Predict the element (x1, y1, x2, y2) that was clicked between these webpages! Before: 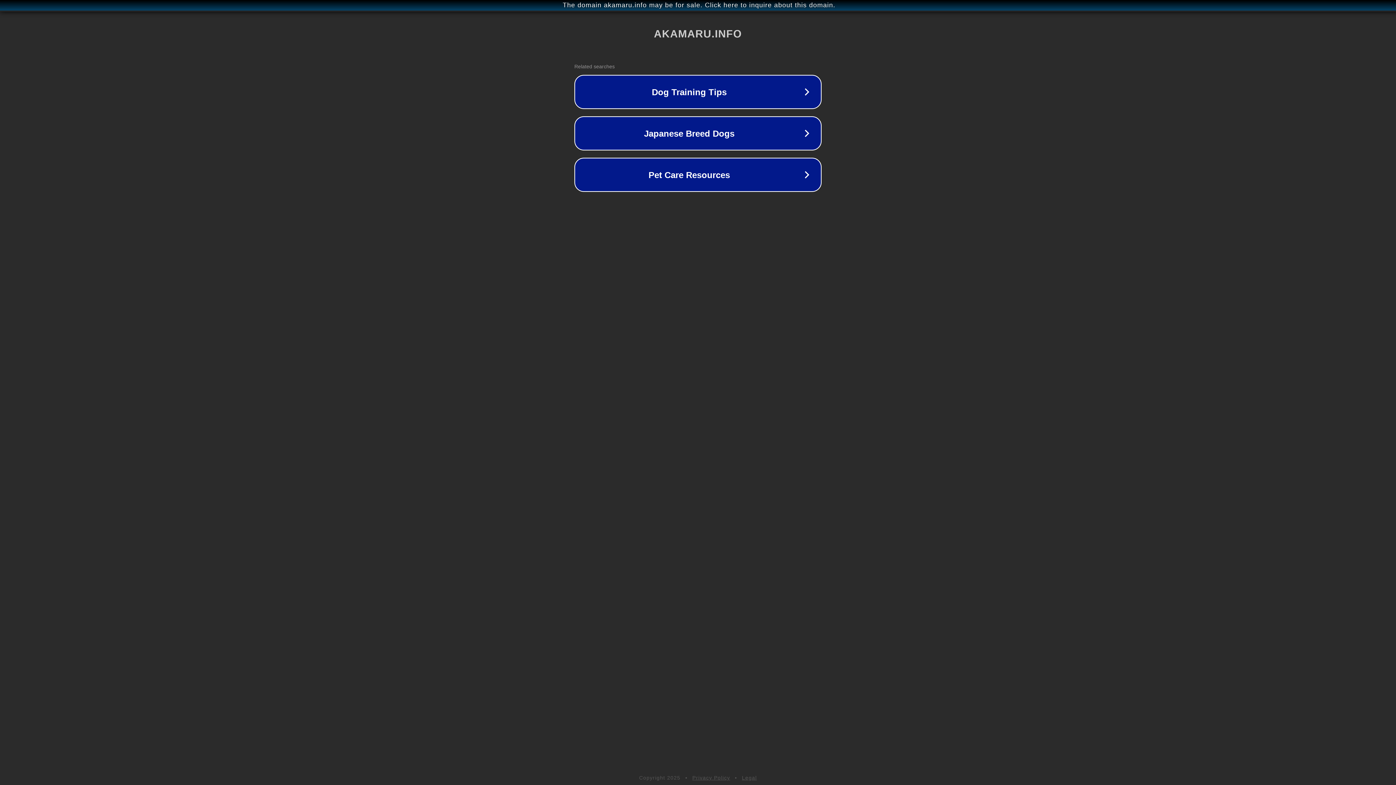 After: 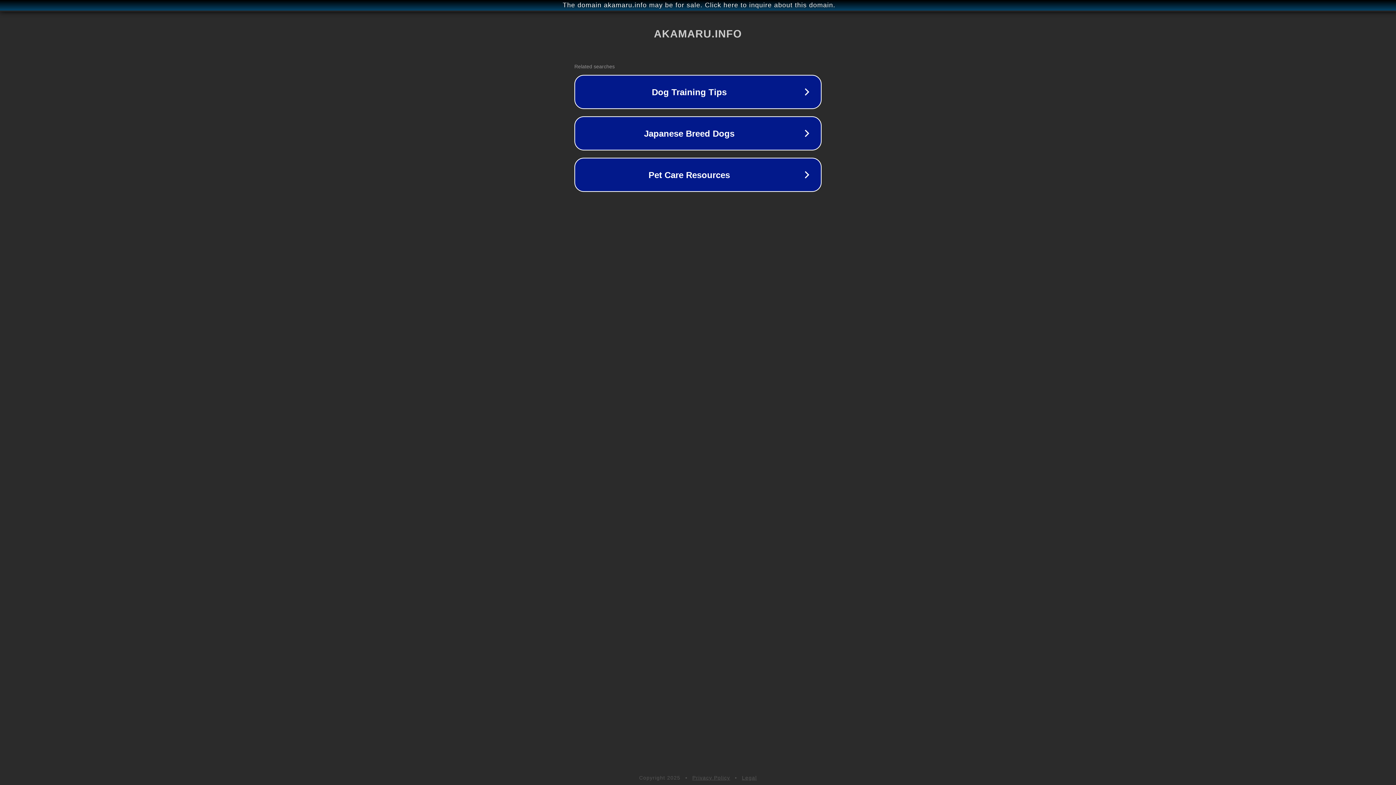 Action: label: Legal bbox: (742, 775, 757, 781)